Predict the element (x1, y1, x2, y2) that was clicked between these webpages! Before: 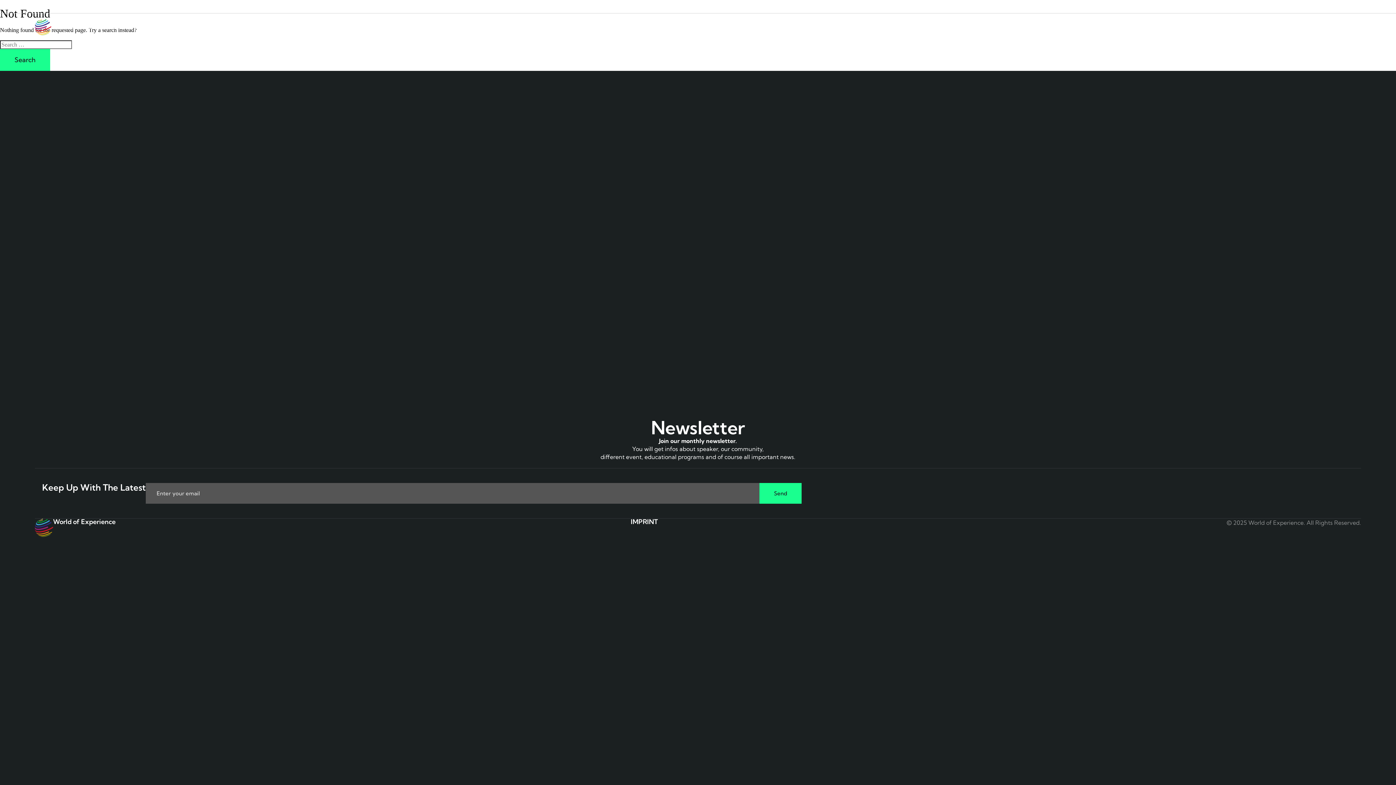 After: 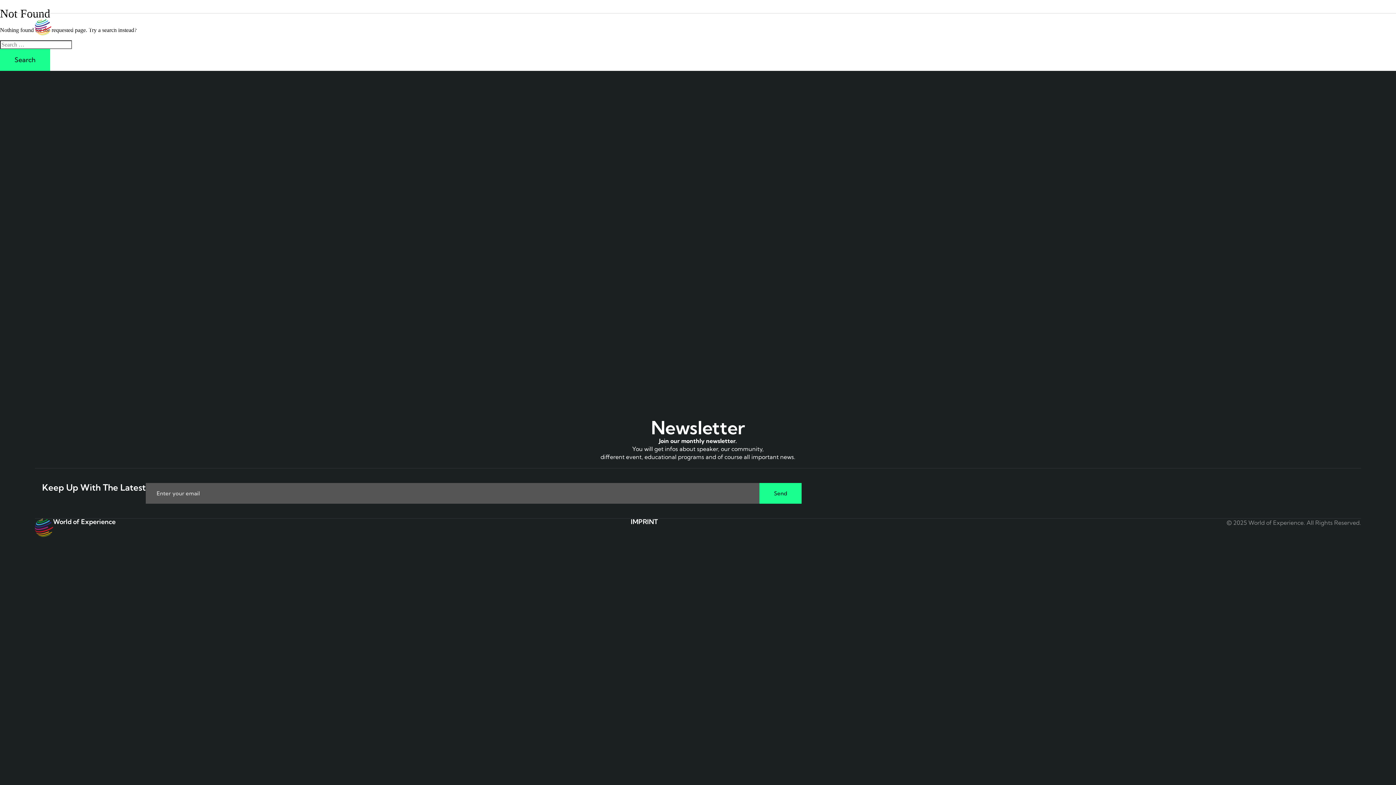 Action: label: LinkedIn bbox: (74, 3, 80, 9)